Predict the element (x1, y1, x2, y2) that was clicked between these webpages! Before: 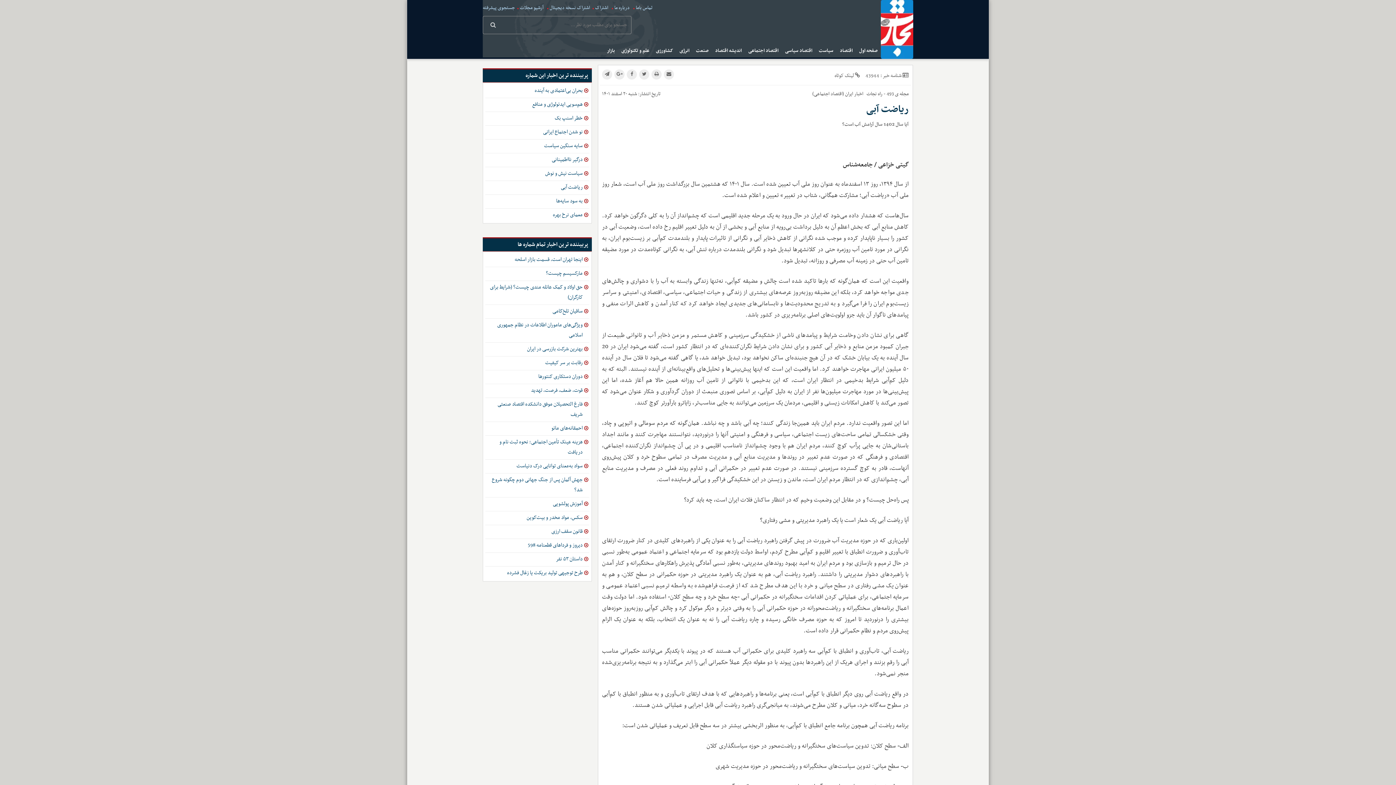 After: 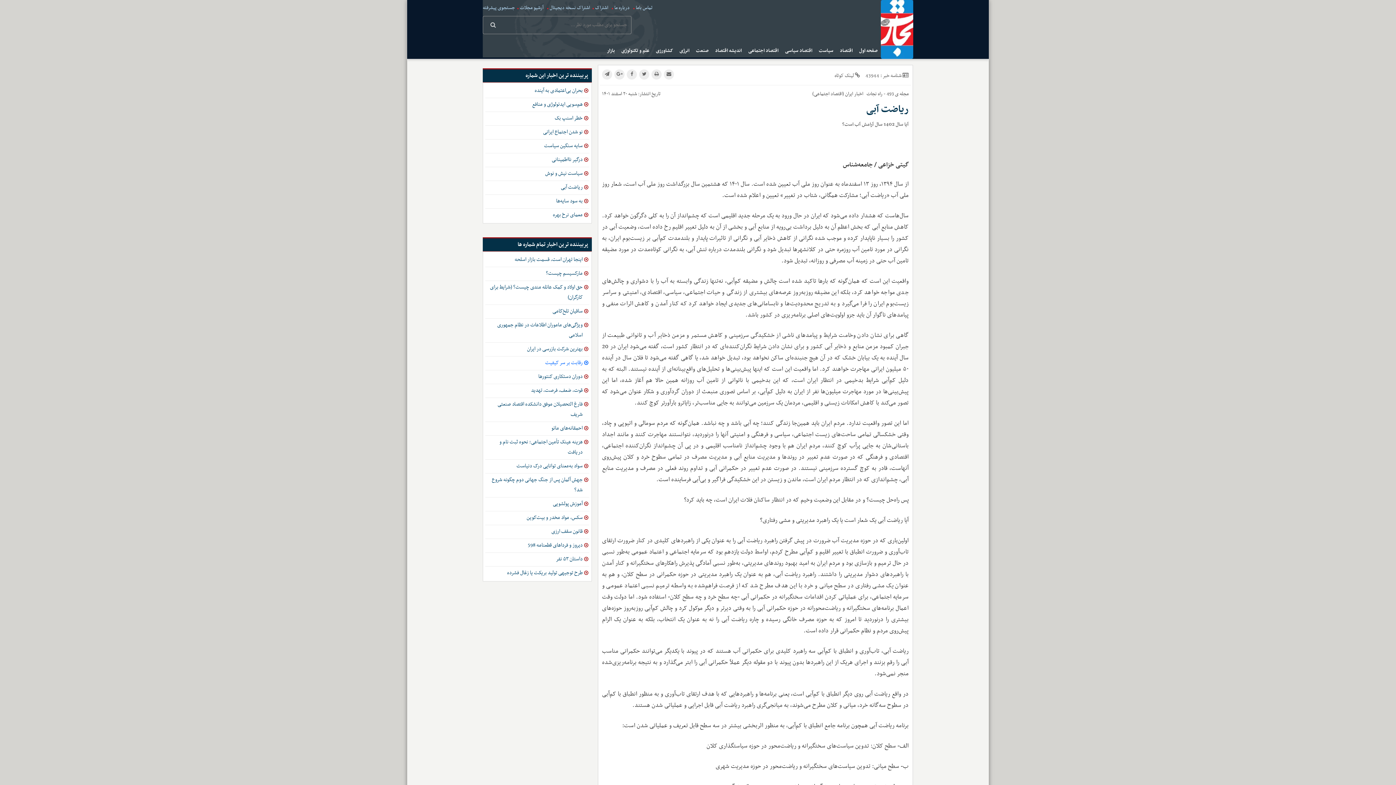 Action: bbox: (487, 358, 582, 368) label: رقابت بر سر کیفیت